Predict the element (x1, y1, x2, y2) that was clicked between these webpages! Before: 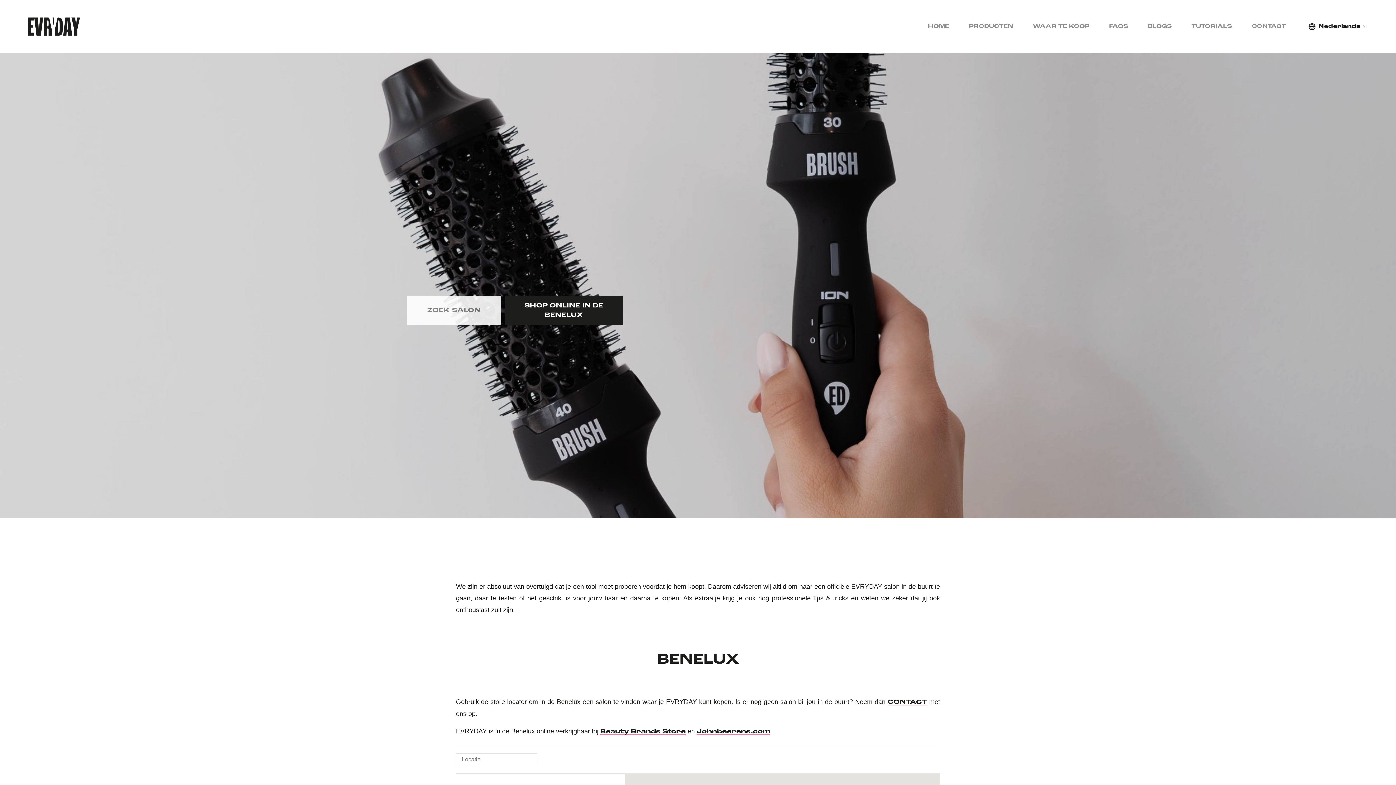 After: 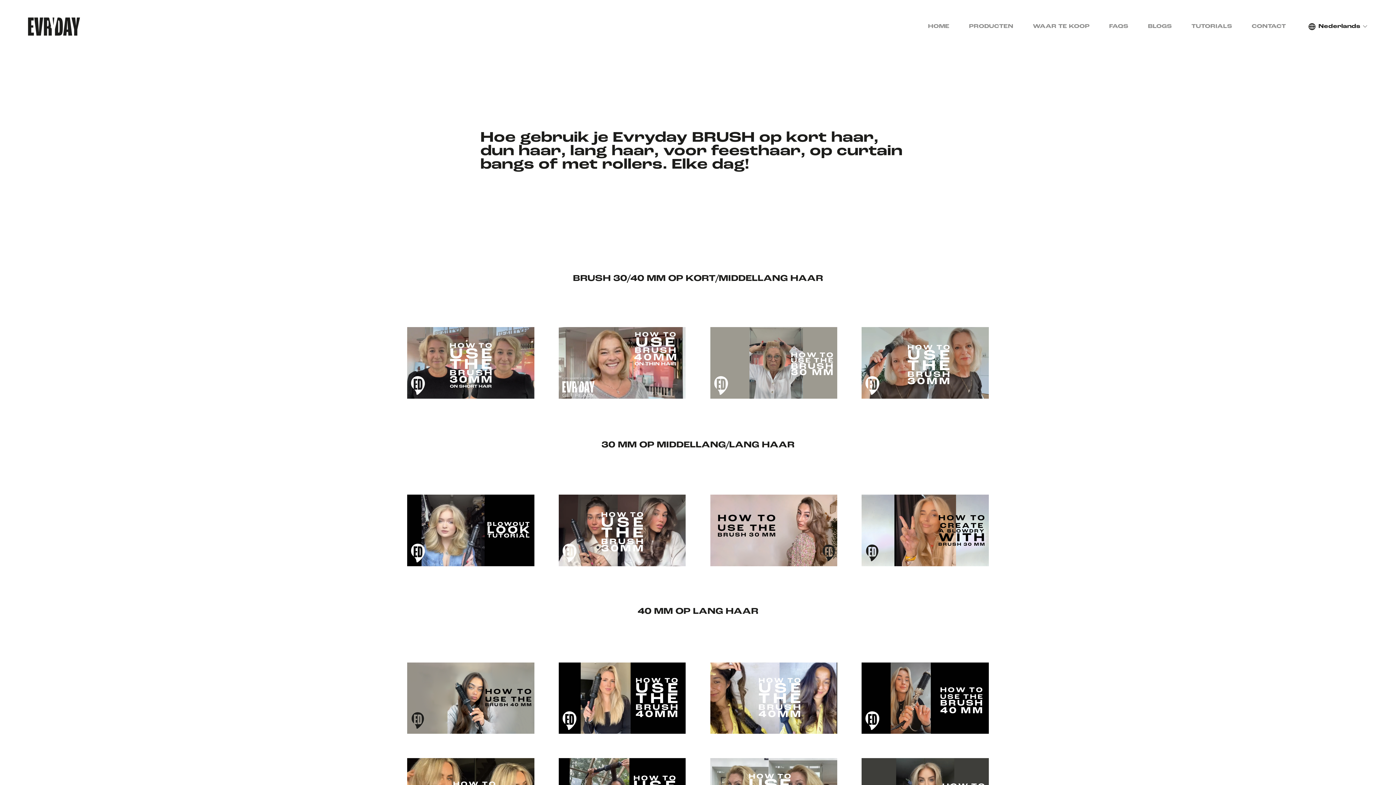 Action: label: TUTORIALS bbox: (1191, 20, 1232, 32)